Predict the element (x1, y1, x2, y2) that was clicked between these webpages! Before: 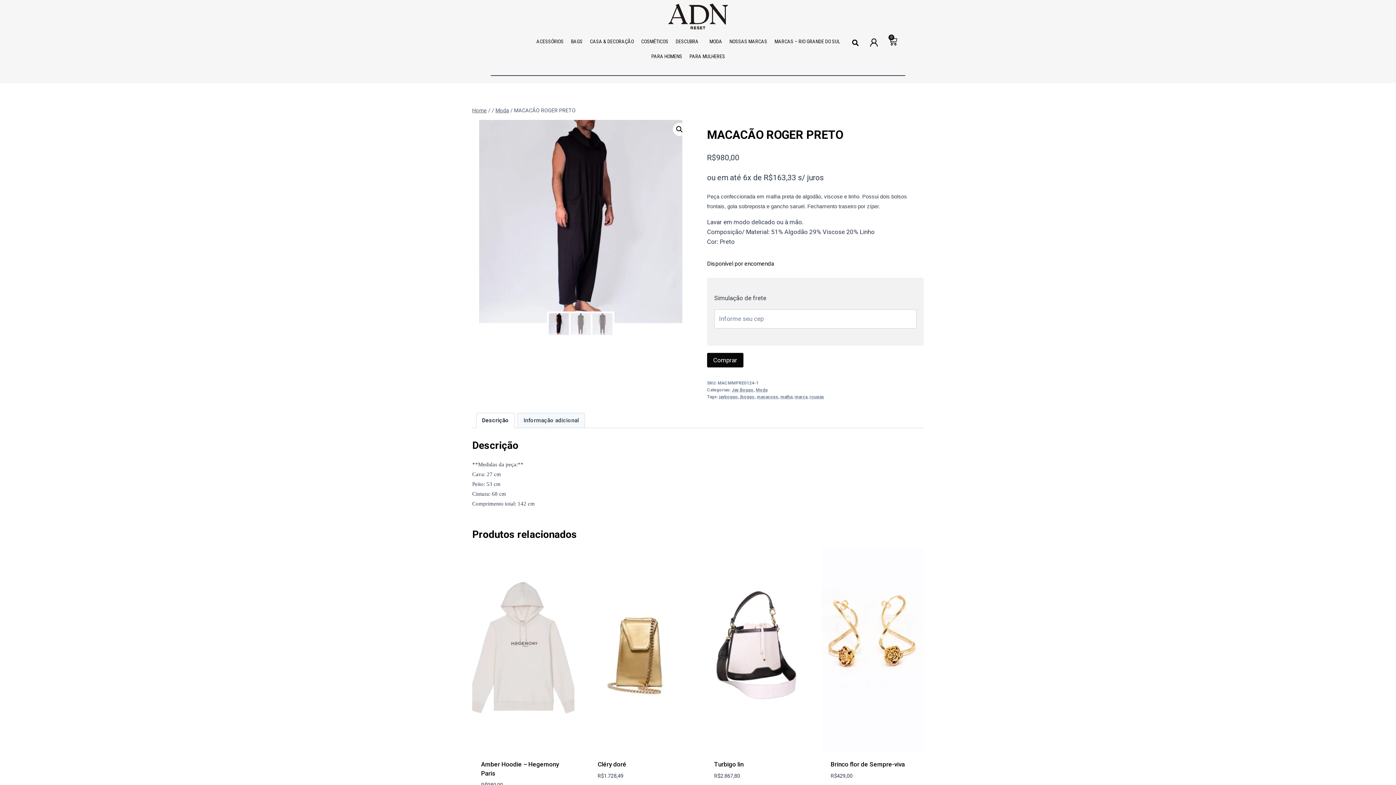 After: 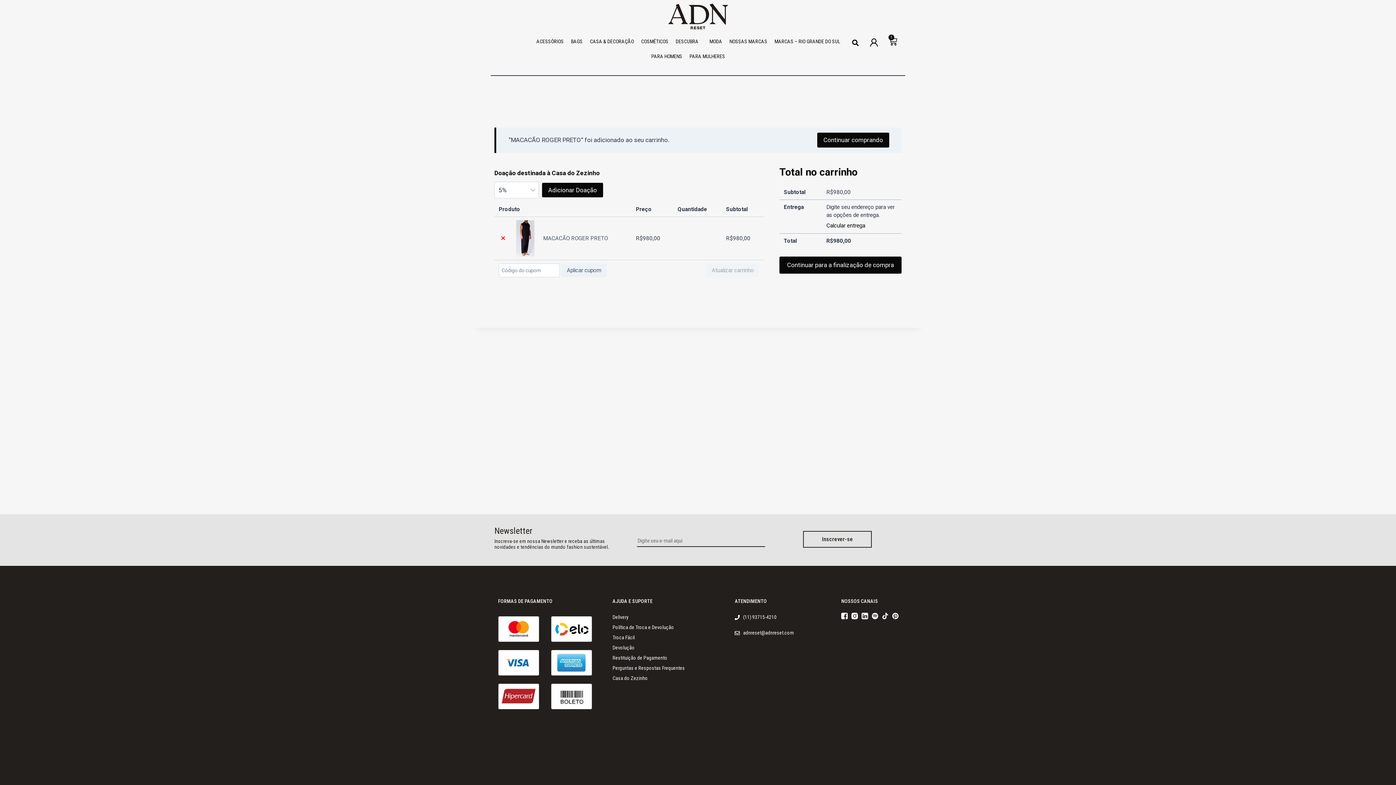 Action: label: Comprar bbox: (707, 353, 743, 367)